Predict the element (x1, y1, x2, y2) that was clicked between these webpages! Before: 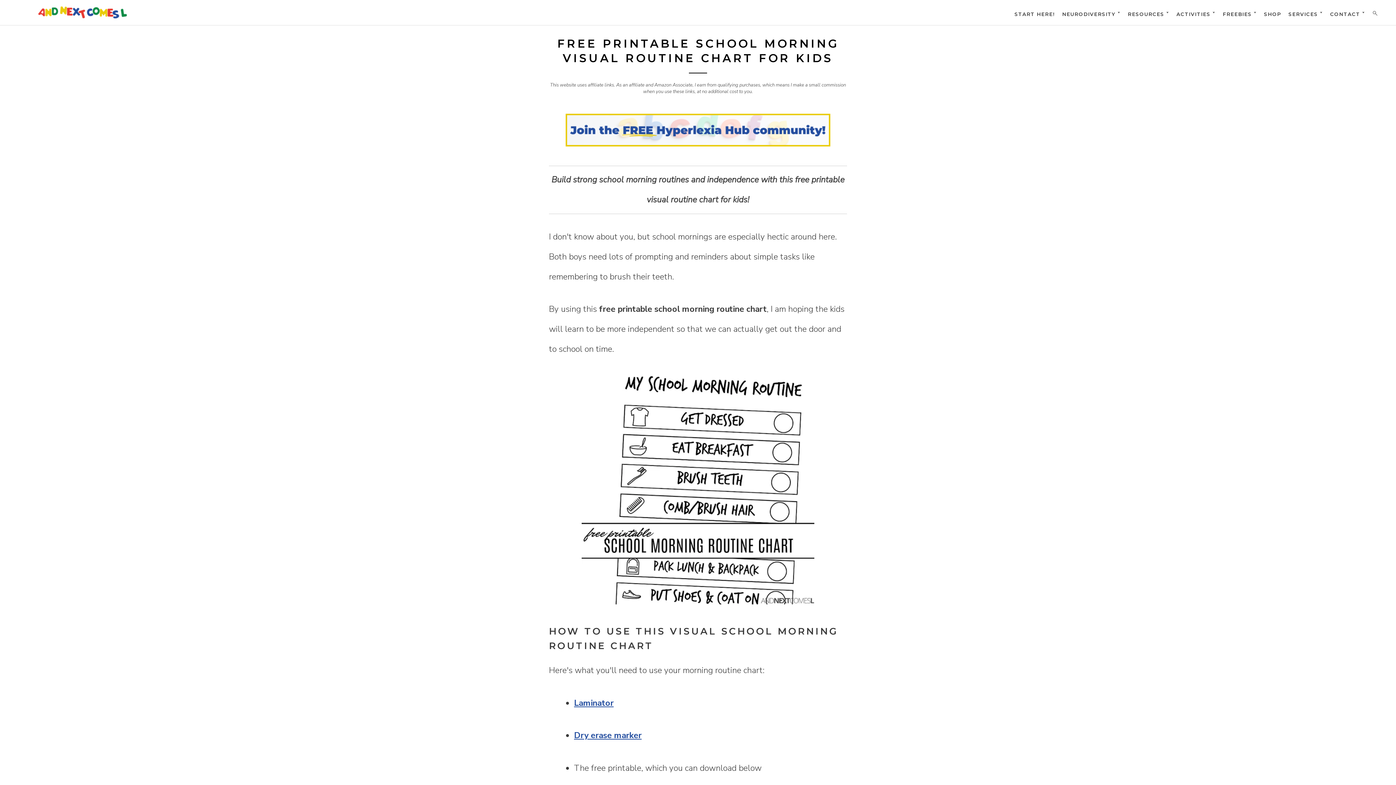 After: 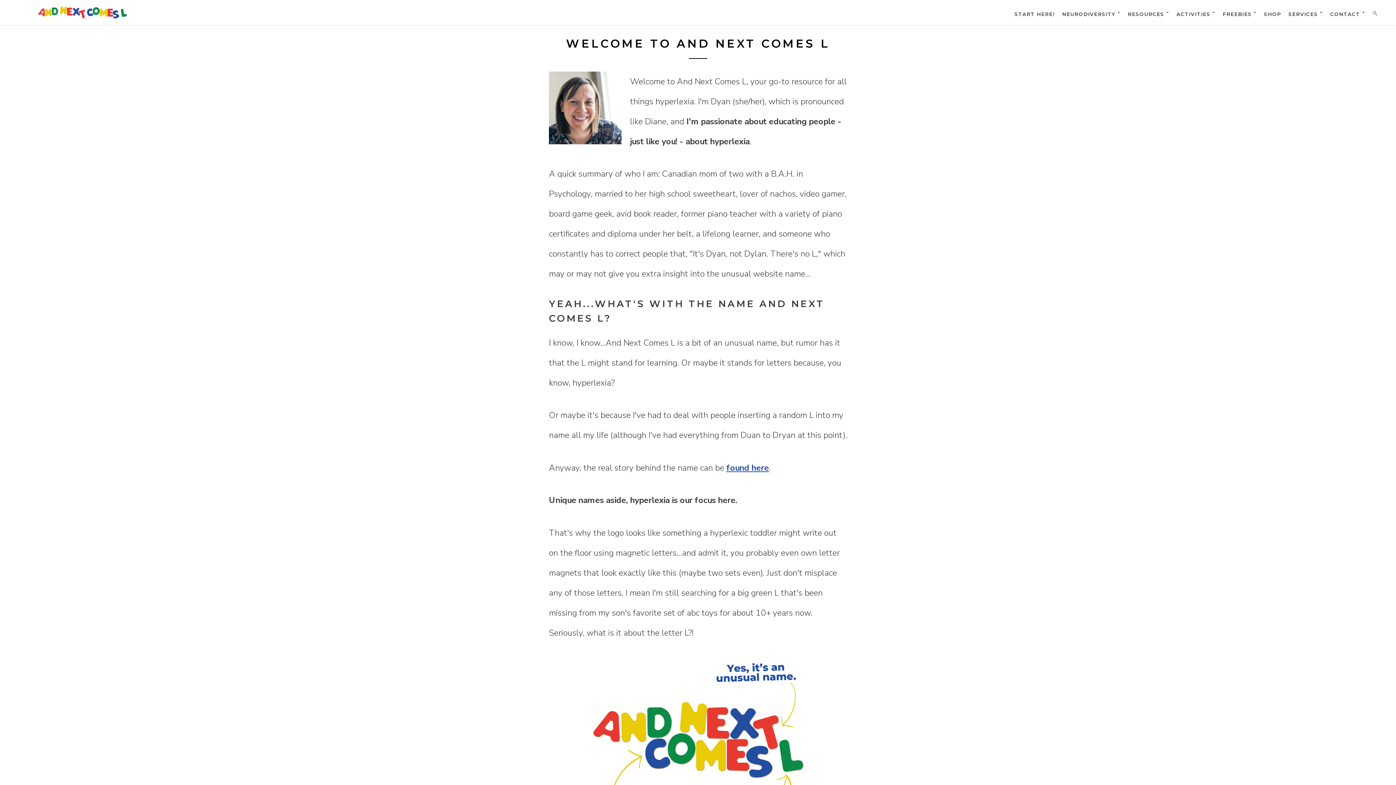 Action: label: START HERE! bbox: (1014, 8, 1055, 19)